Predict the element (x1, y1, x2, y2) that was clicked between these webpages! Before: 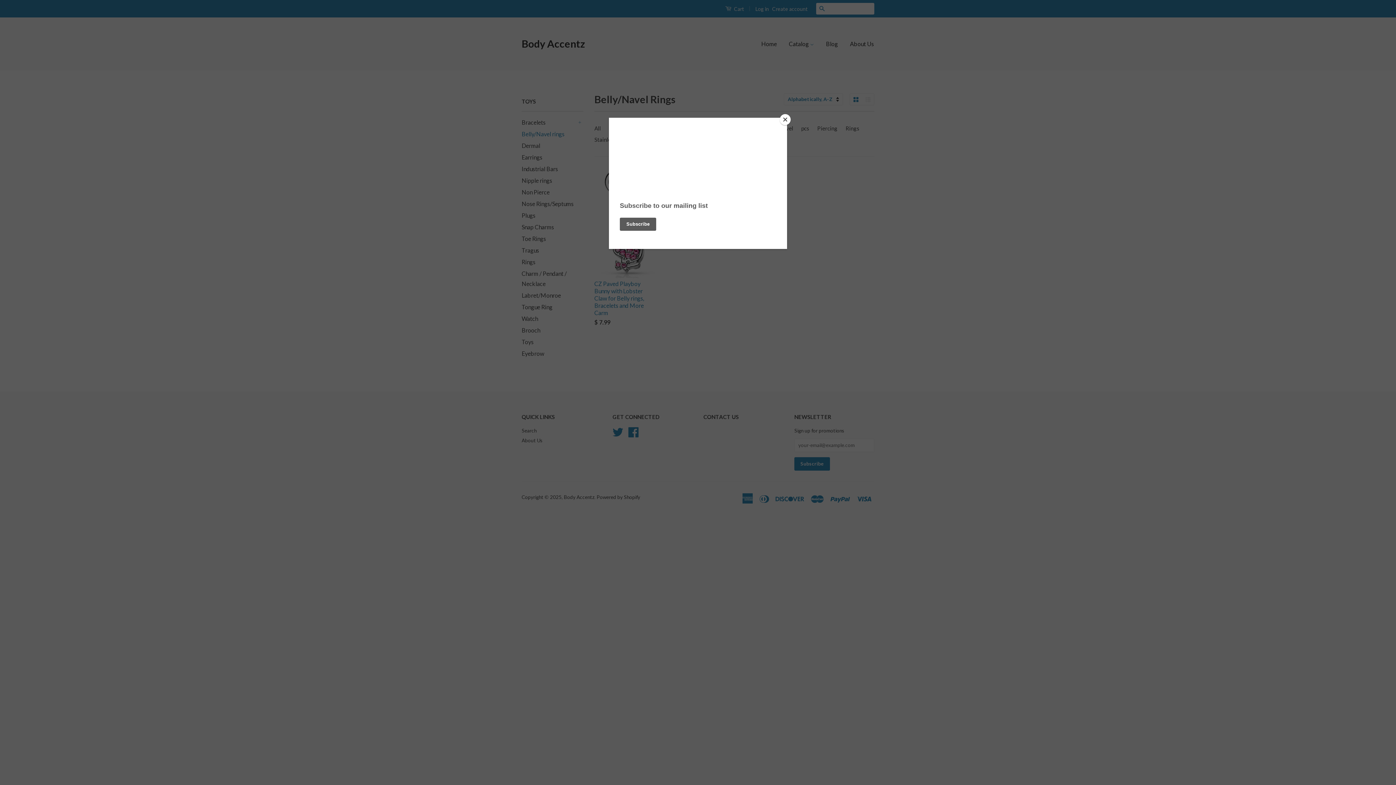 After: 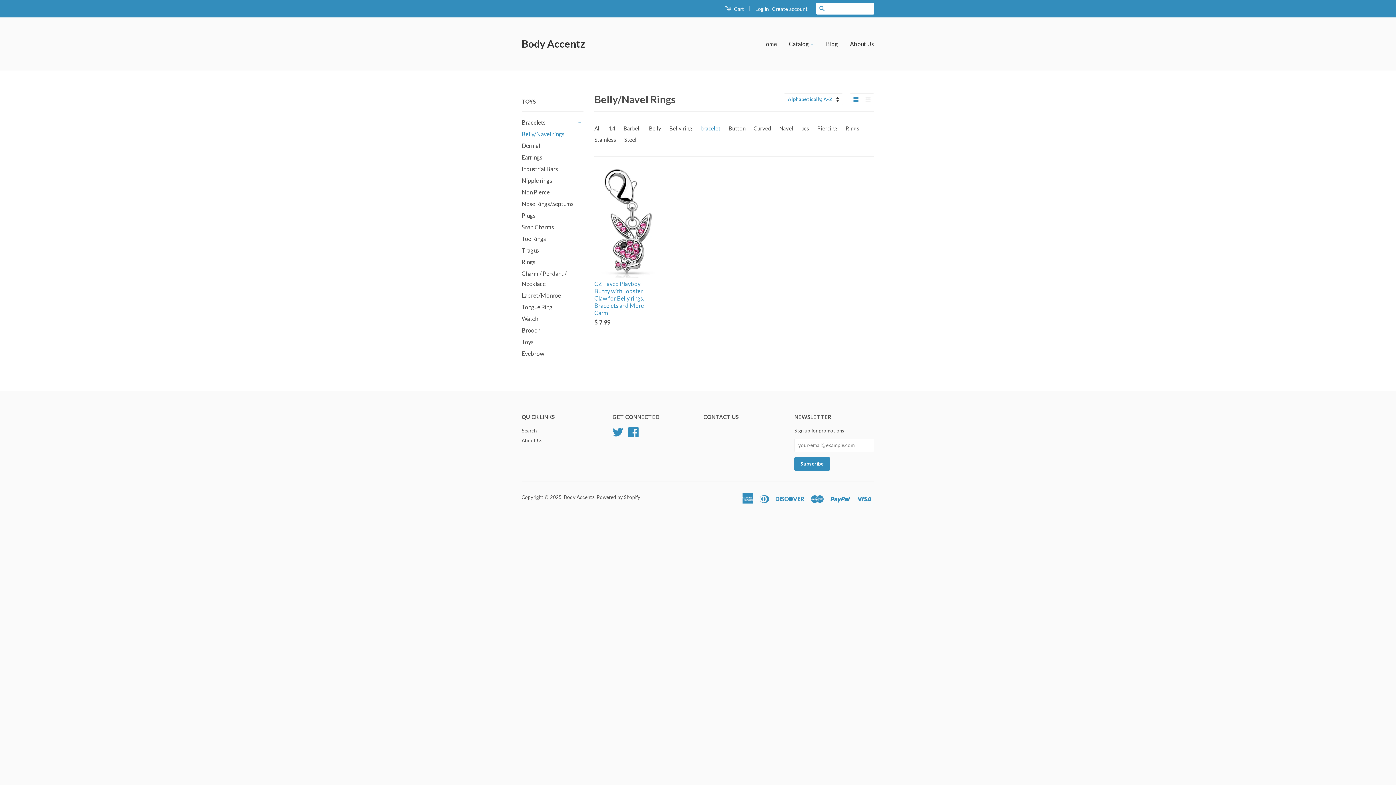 Action: bbox: (780, 114, 790, 125) label: Close